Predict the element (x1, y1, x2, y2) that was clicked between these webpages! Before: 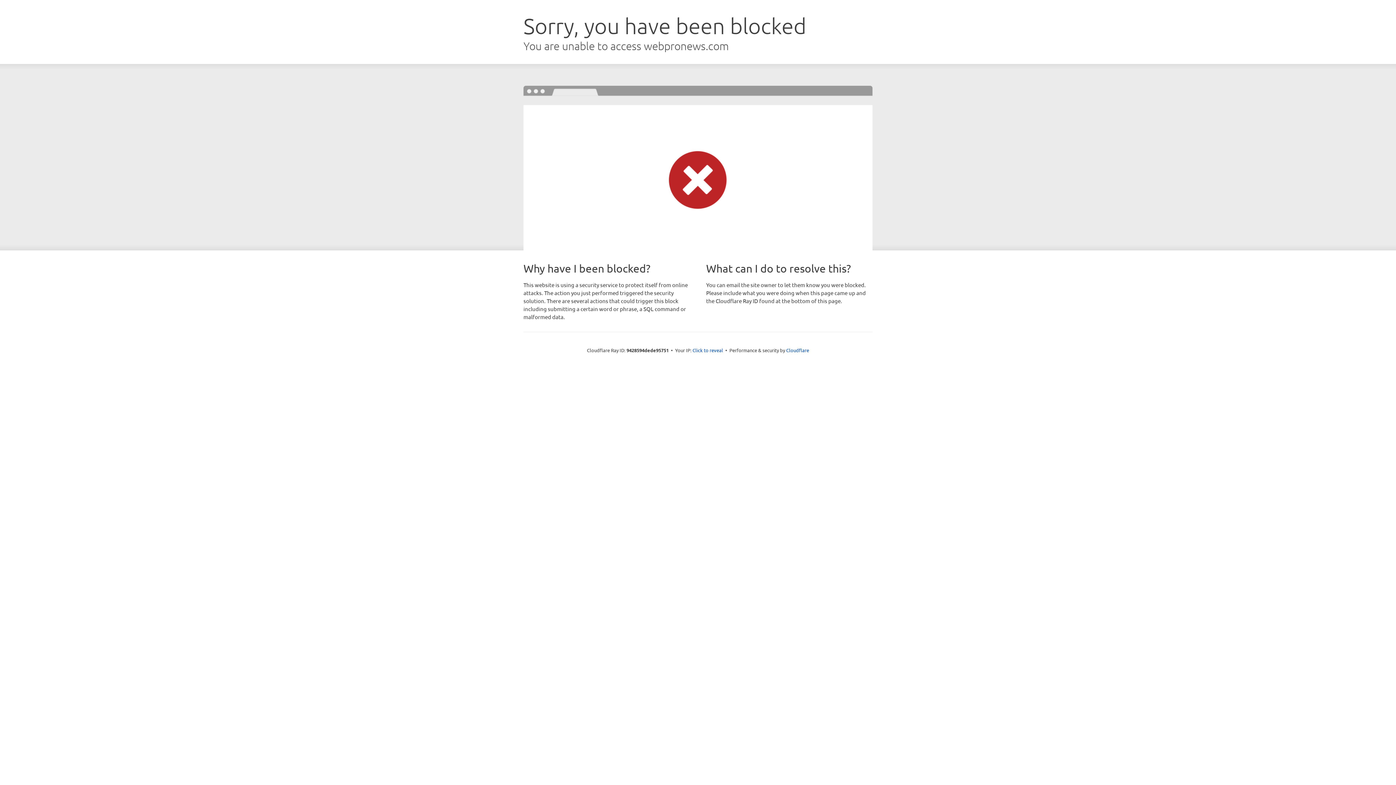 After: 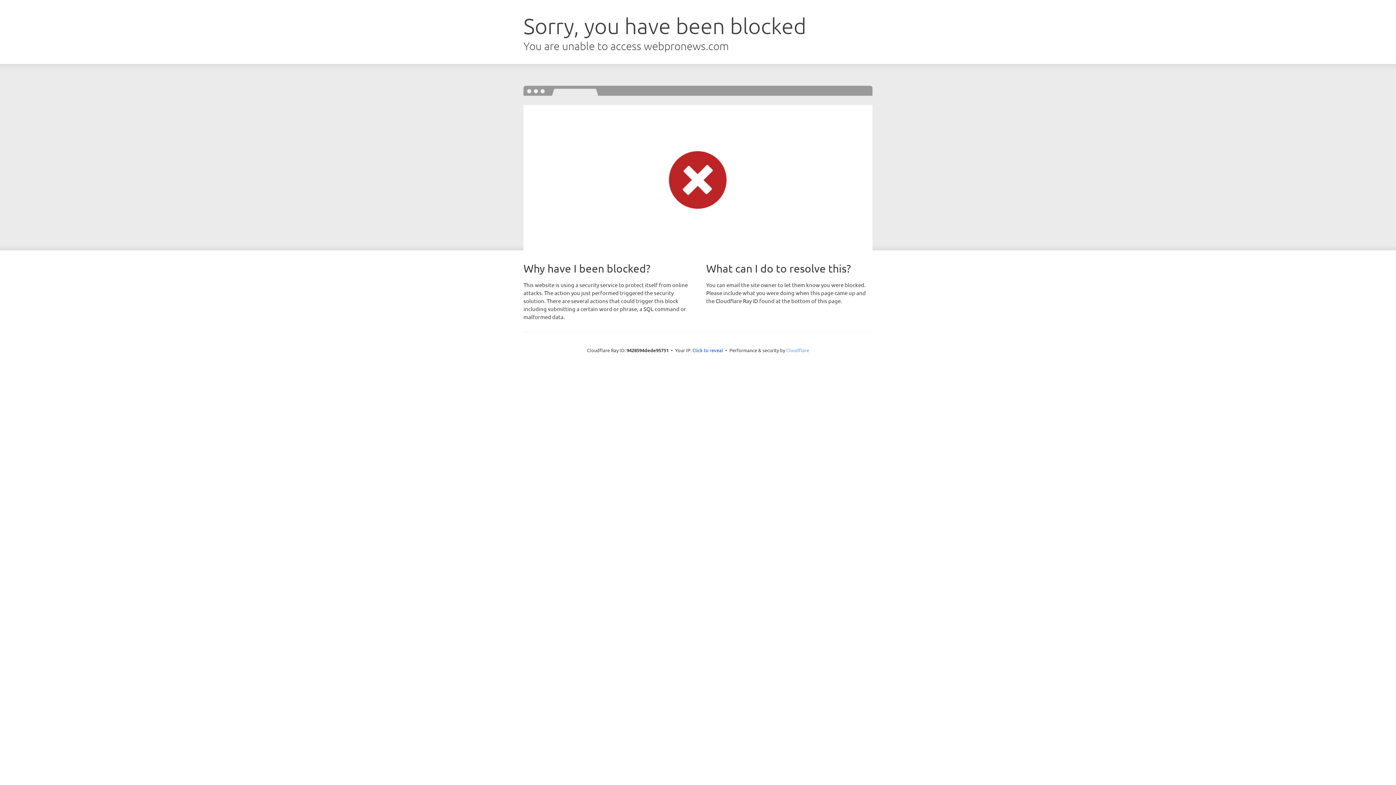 Action: bbox: (786, 347, 809, 353) label: Cloudflare